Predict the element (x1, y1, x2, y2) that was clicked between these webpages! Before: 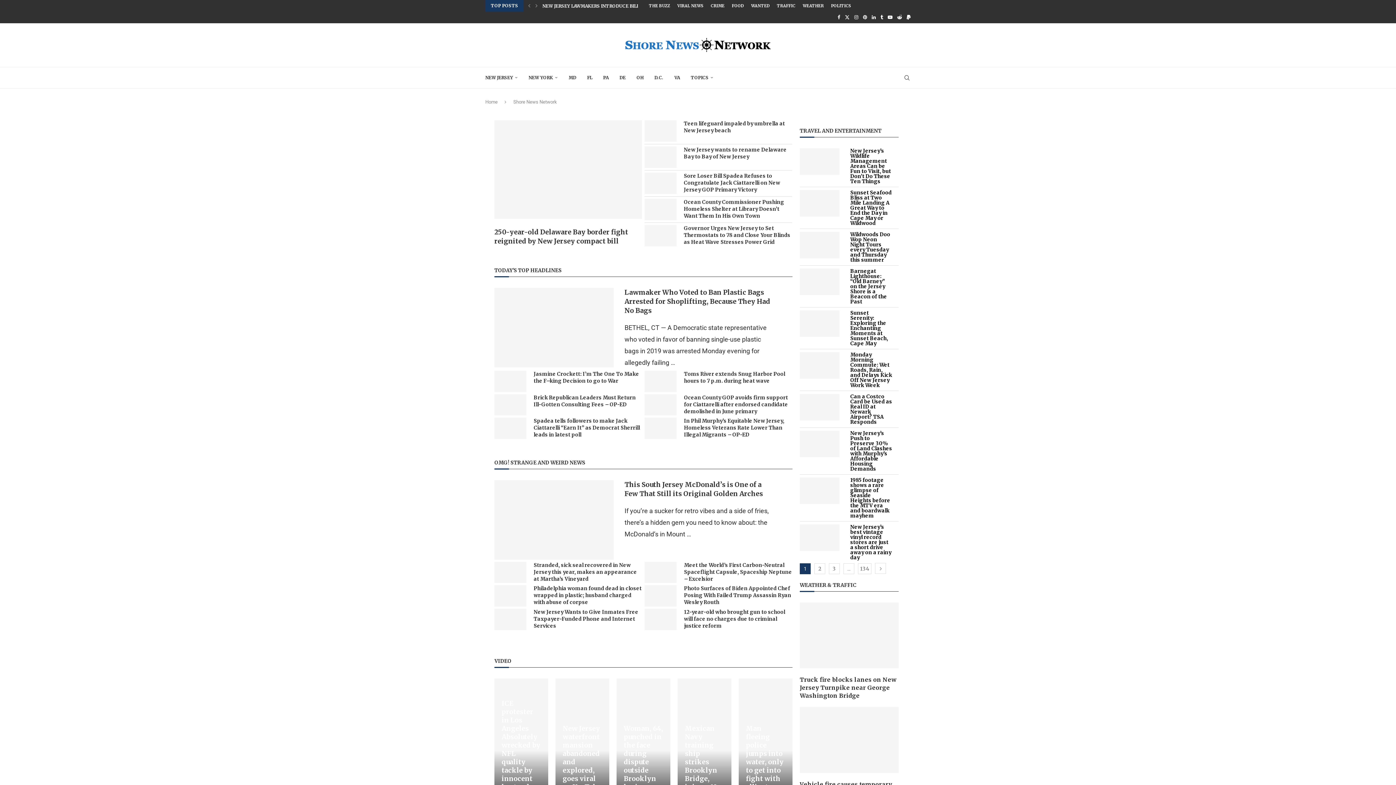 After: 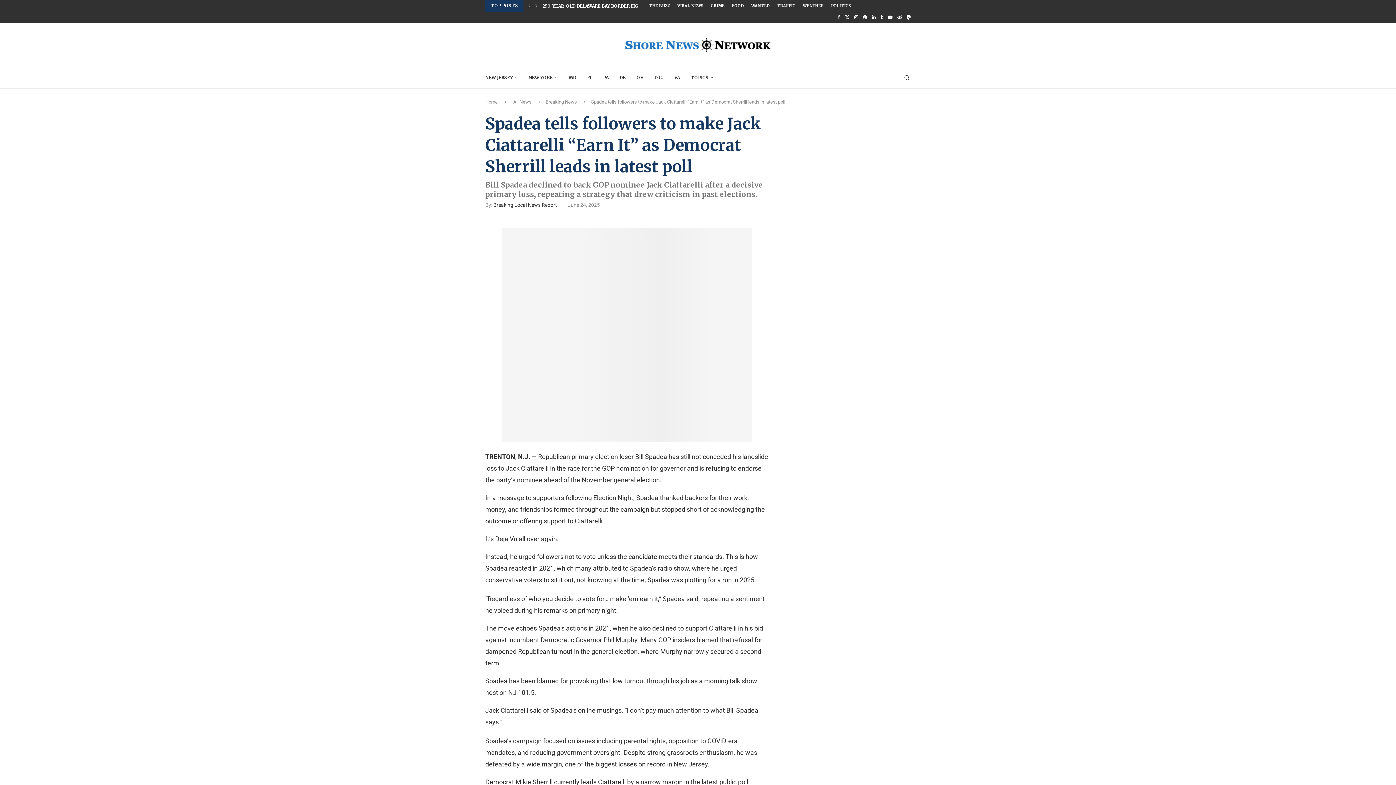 Action: bbox: (494, 417, 526, 439)